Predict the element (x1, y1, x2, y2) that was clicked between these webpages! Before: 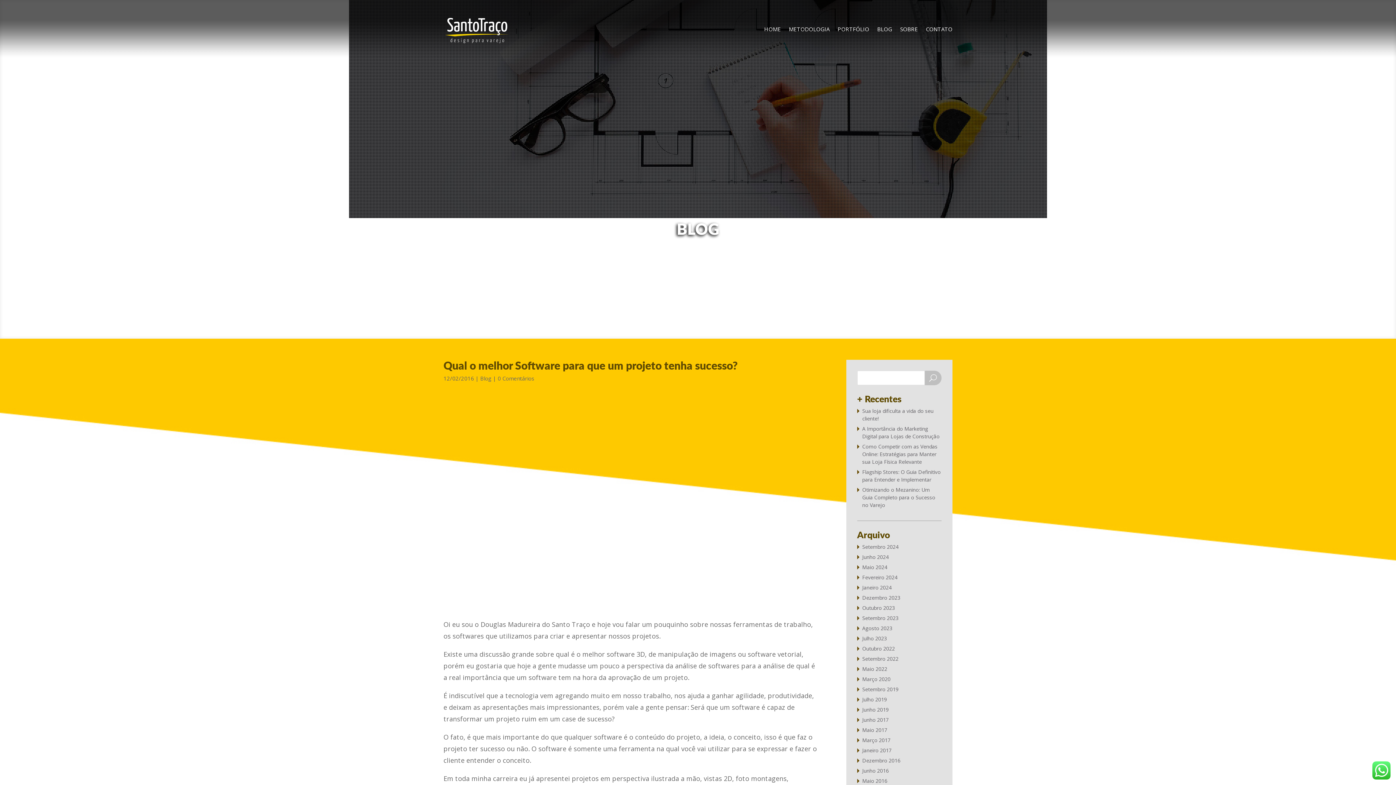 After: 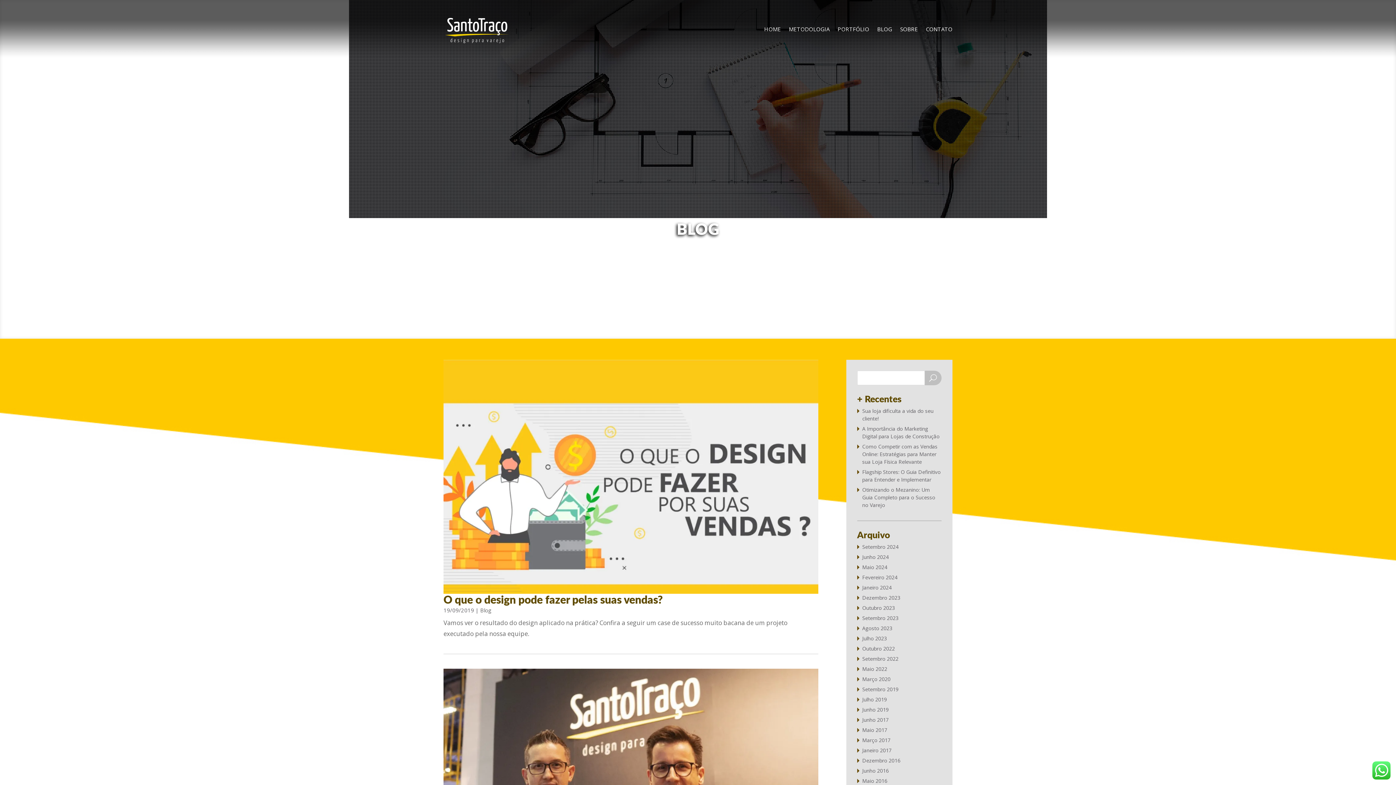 Action: label: Setembro 2019 bbox: (857, 686, 898, 693)